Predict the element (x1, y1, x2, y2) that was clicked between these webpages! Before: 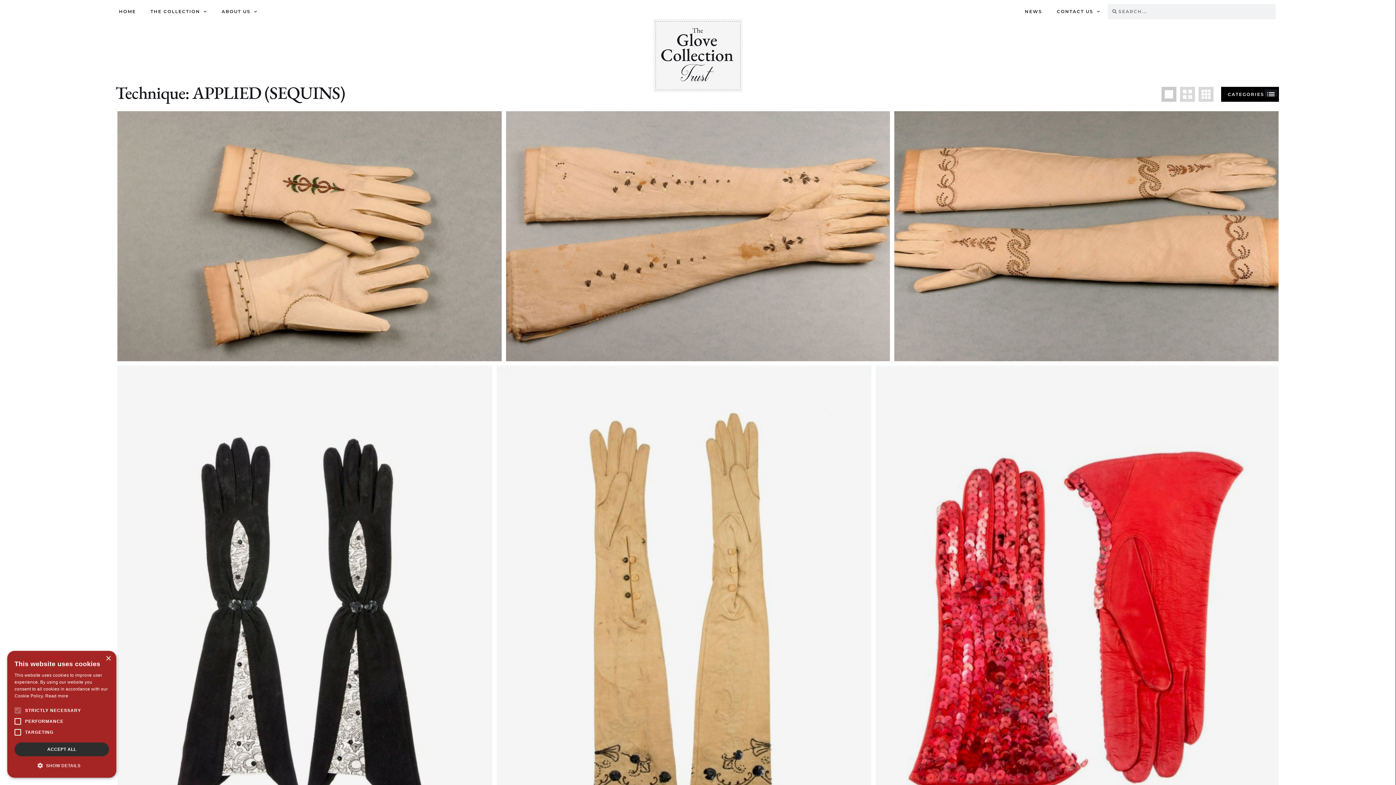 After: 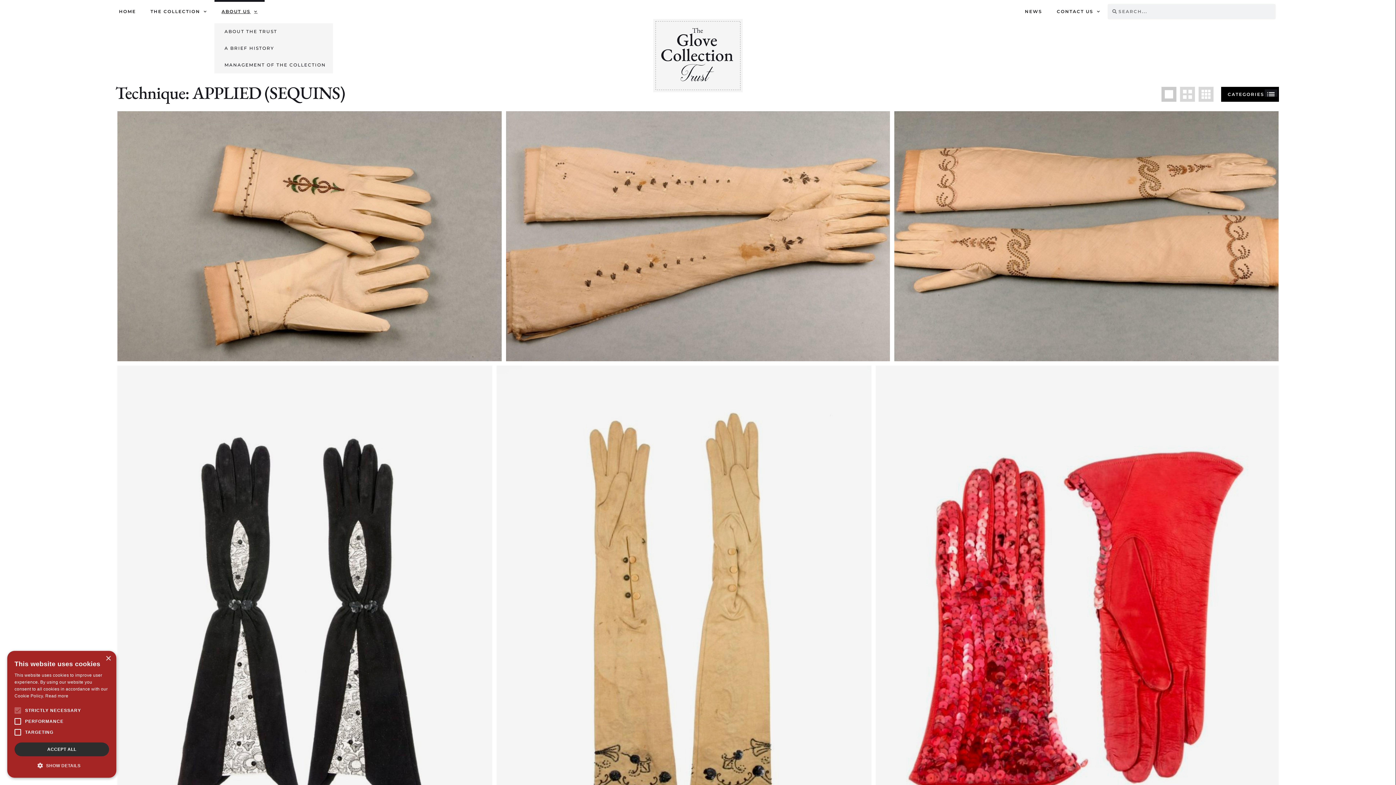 Action: bbox: (214, 0, 264, 23) label: ABOUT US